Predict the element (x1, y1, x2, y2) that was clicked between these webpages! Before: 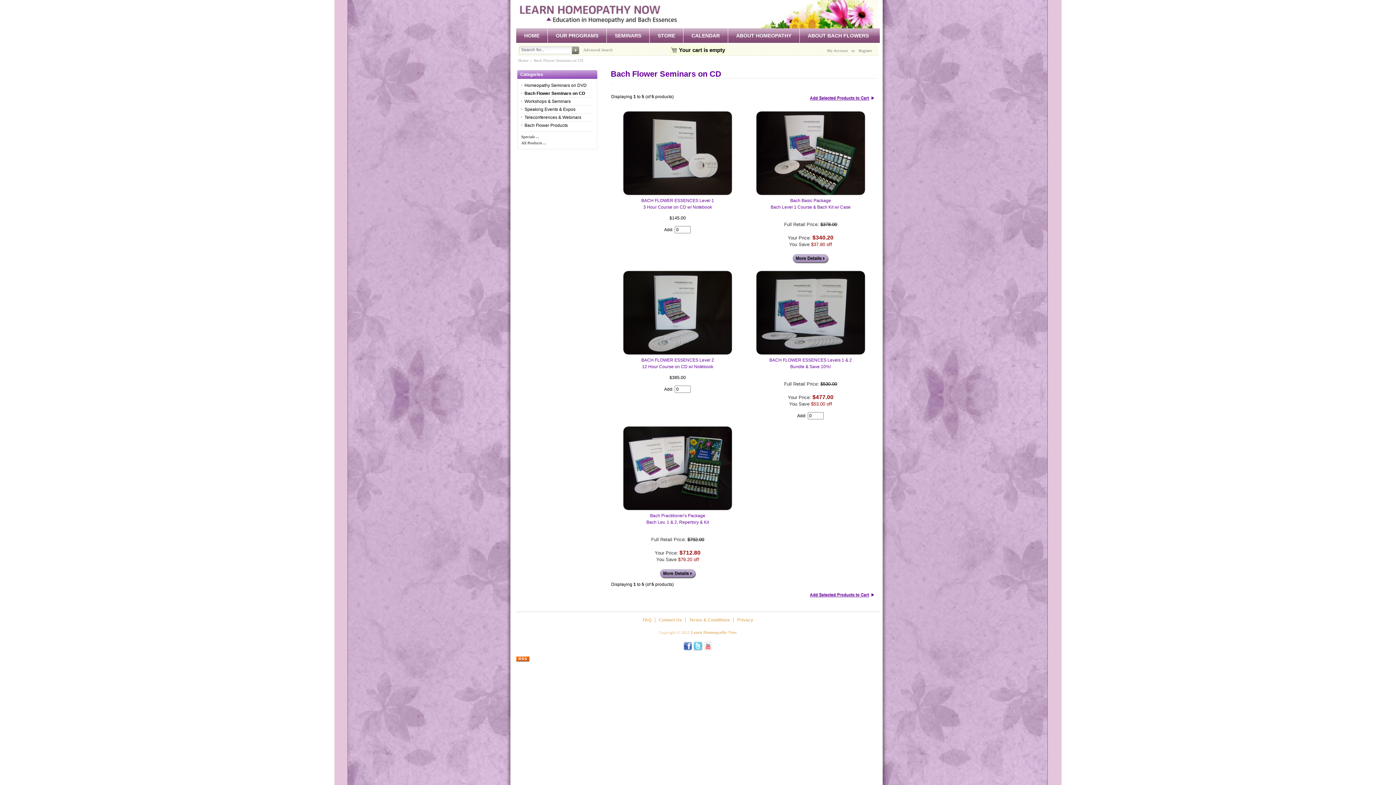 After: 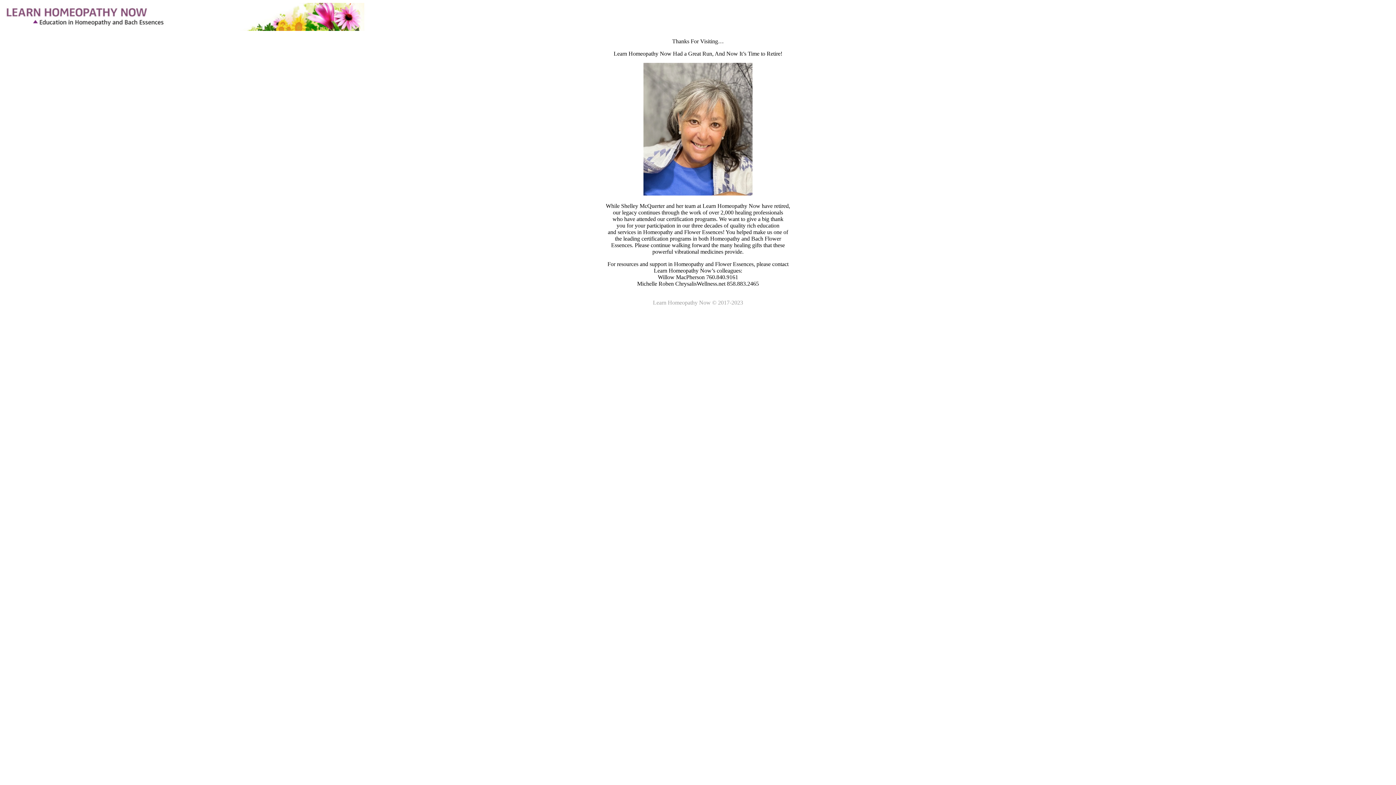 Action: bbox: (516, 28, 548, 42) label: HOME